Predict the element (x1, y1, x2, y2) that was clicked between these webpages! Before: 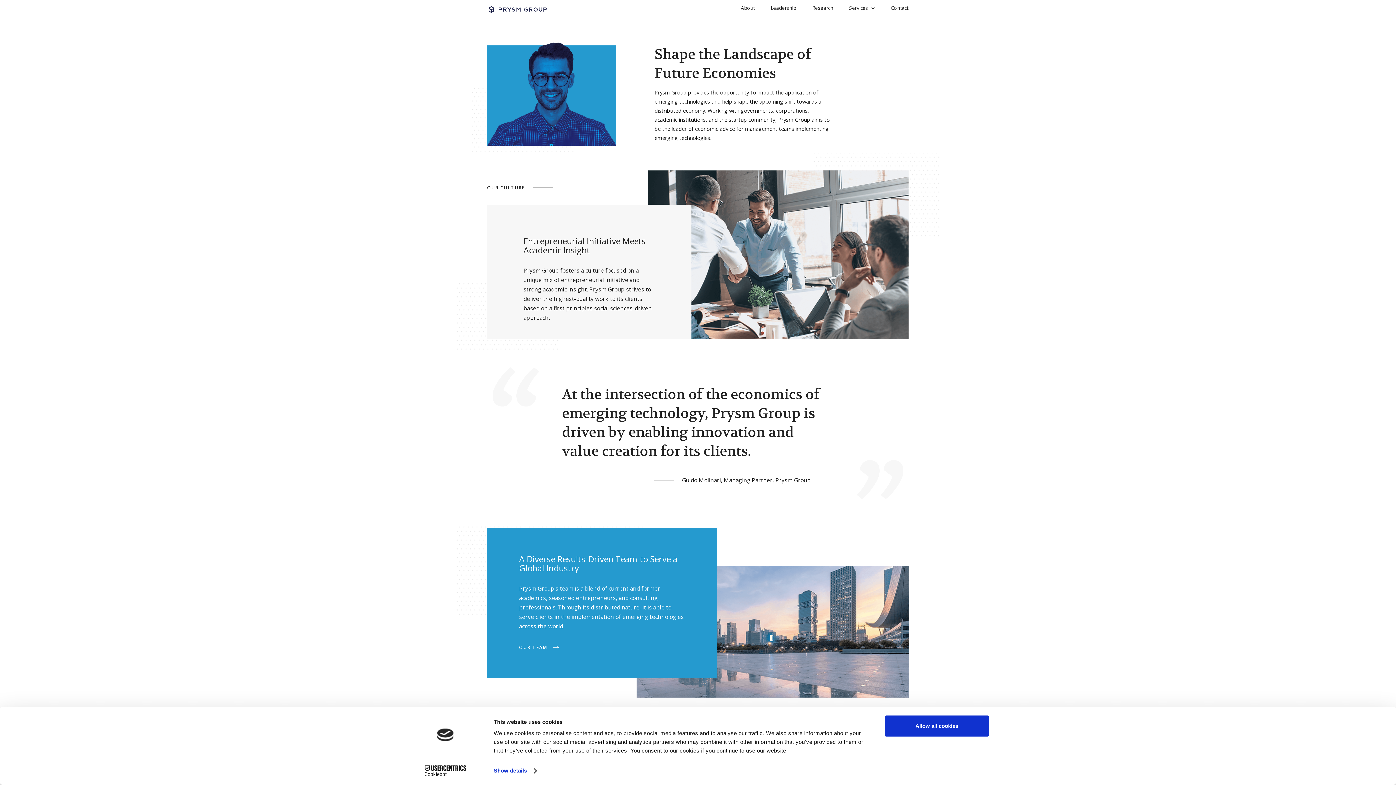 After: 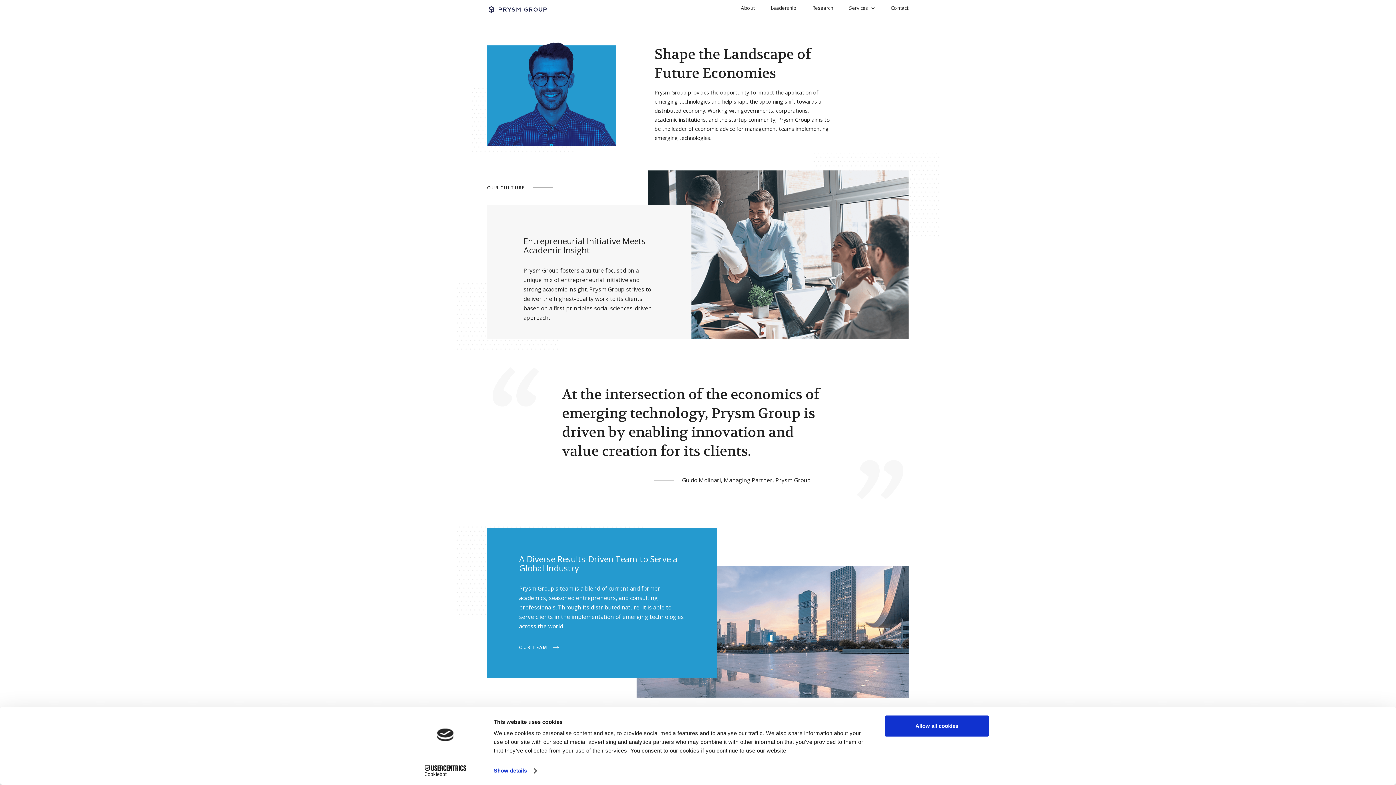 Action: label: Cookiebot - opens in a new window bbox: (413, 765, 477, 776)